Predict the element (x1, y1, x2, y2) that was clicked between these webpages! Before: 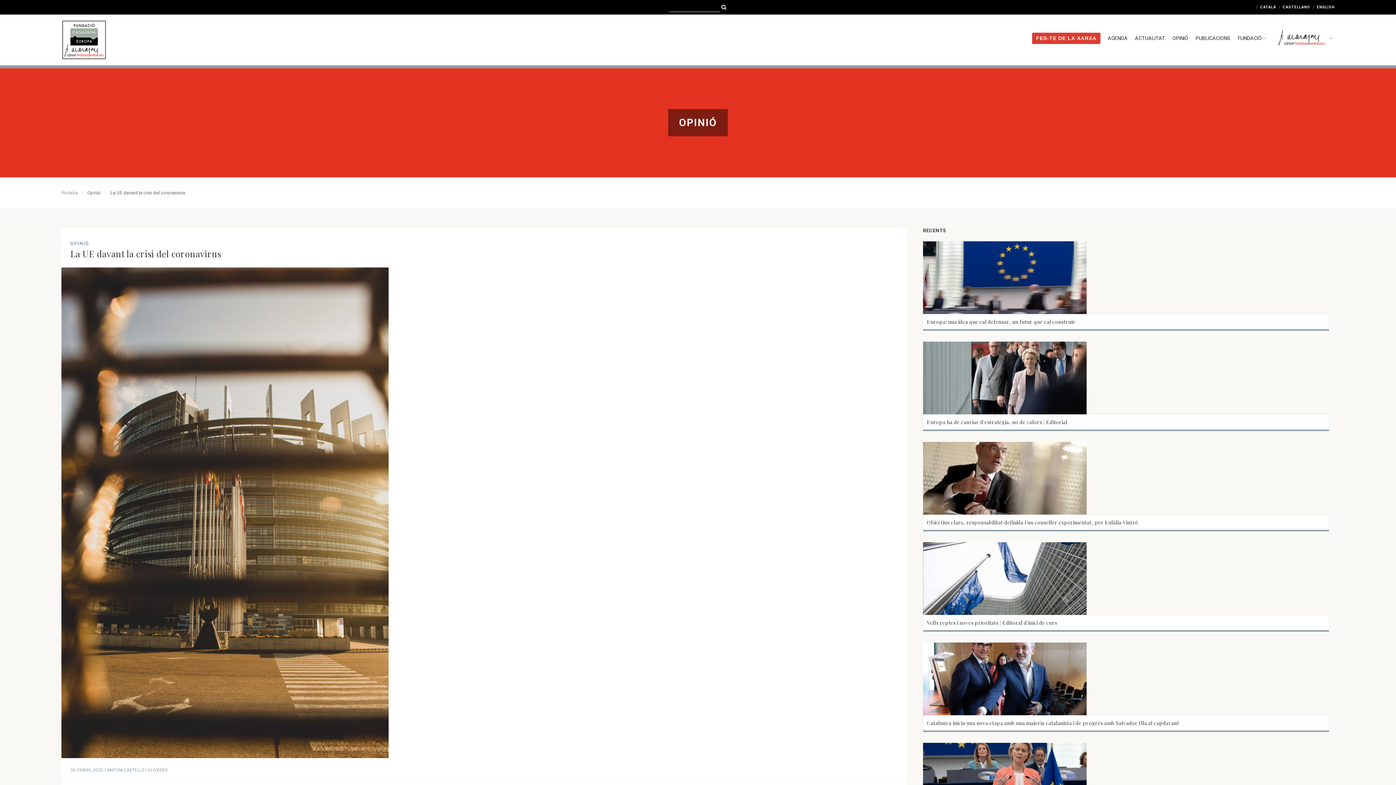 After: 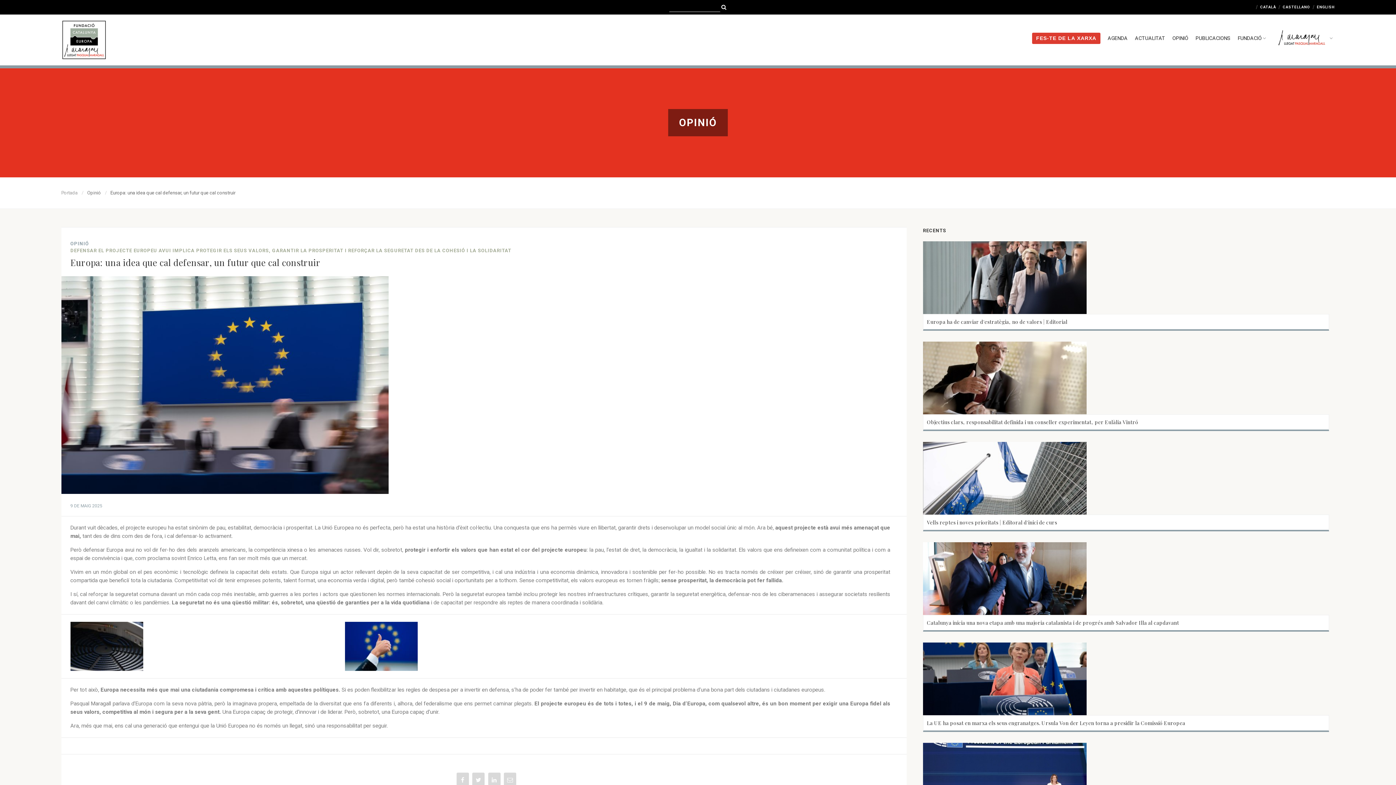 Action: bbox: (923, 241, 1086, 314)